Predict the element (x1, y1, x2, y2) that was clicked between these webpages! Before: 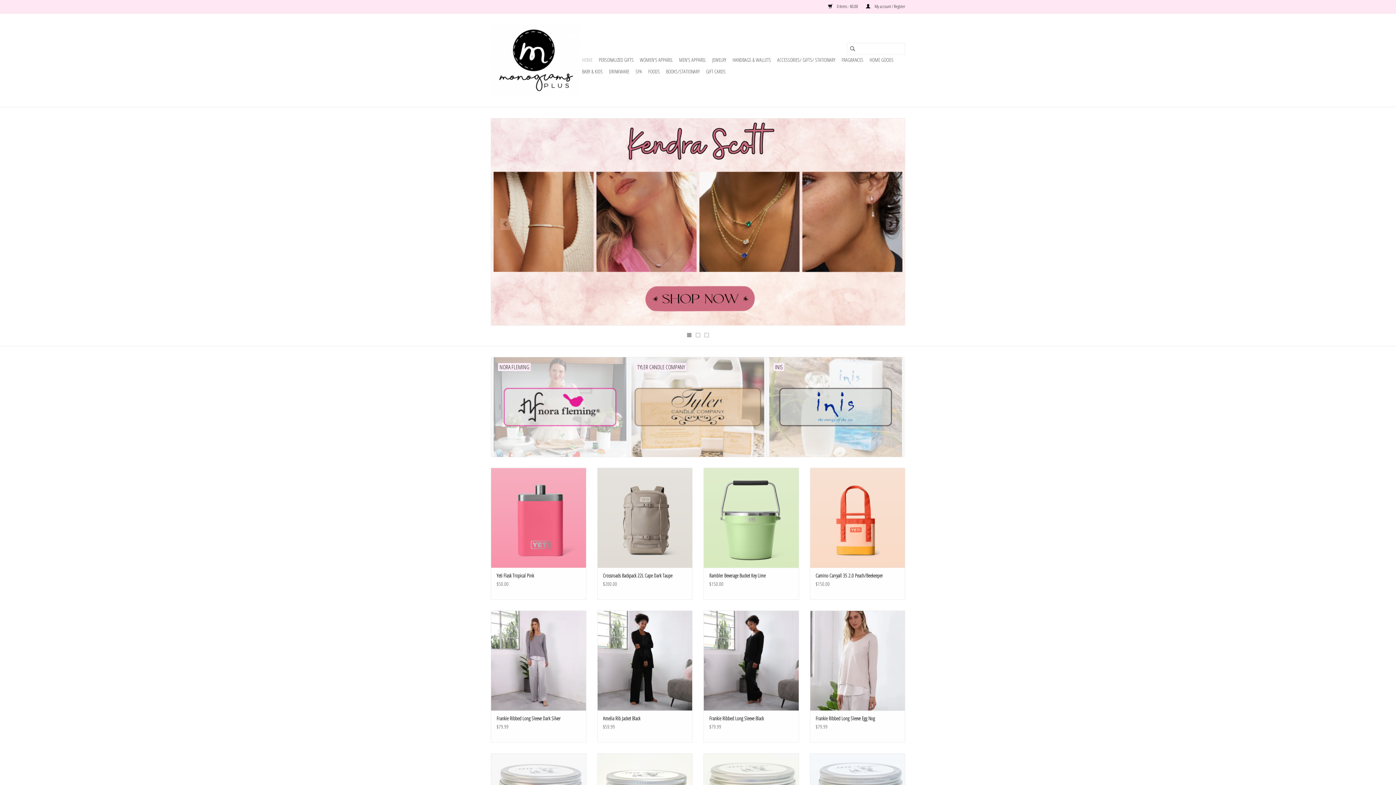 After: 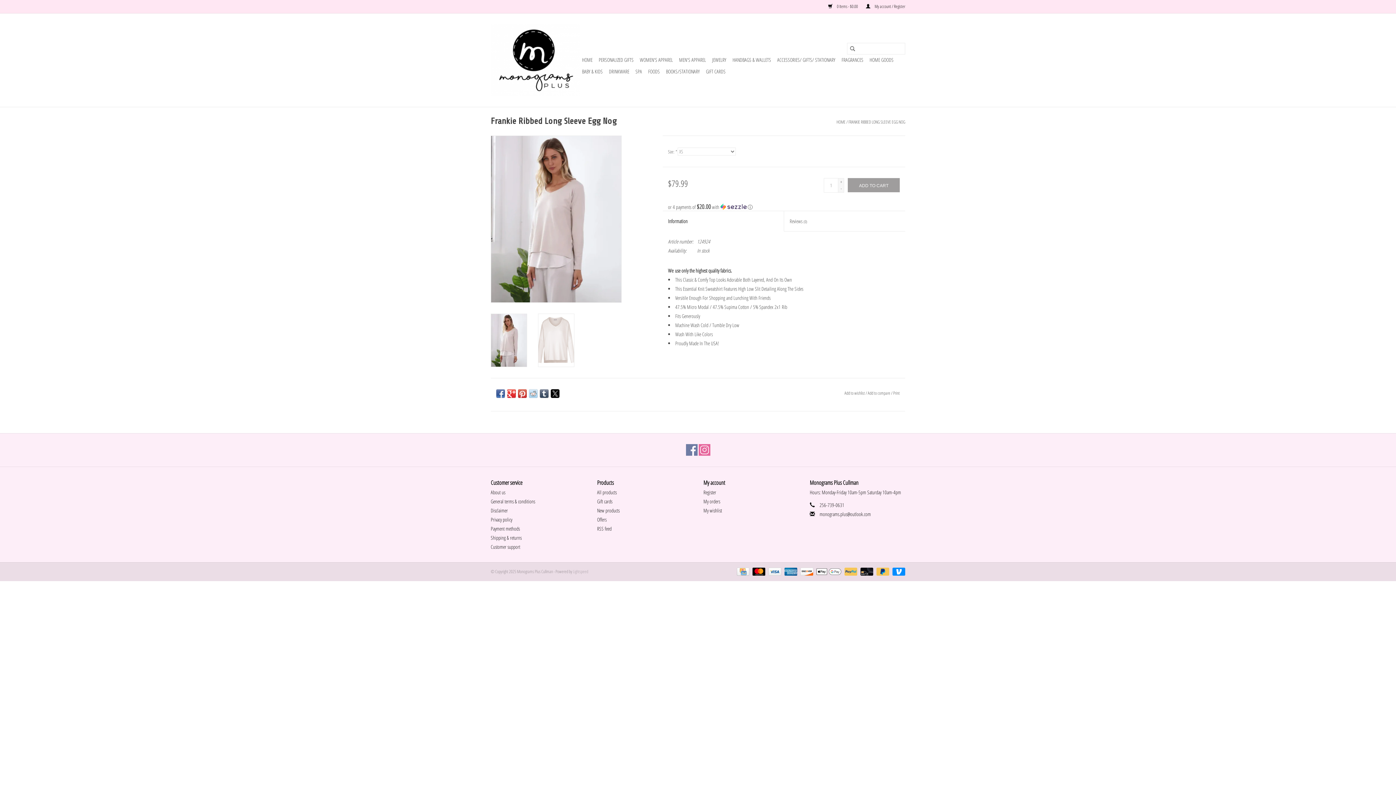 Action: label: Frankie Ribbed Long Sleeve Egg Nog bbox: (815, 715, 899, 722)